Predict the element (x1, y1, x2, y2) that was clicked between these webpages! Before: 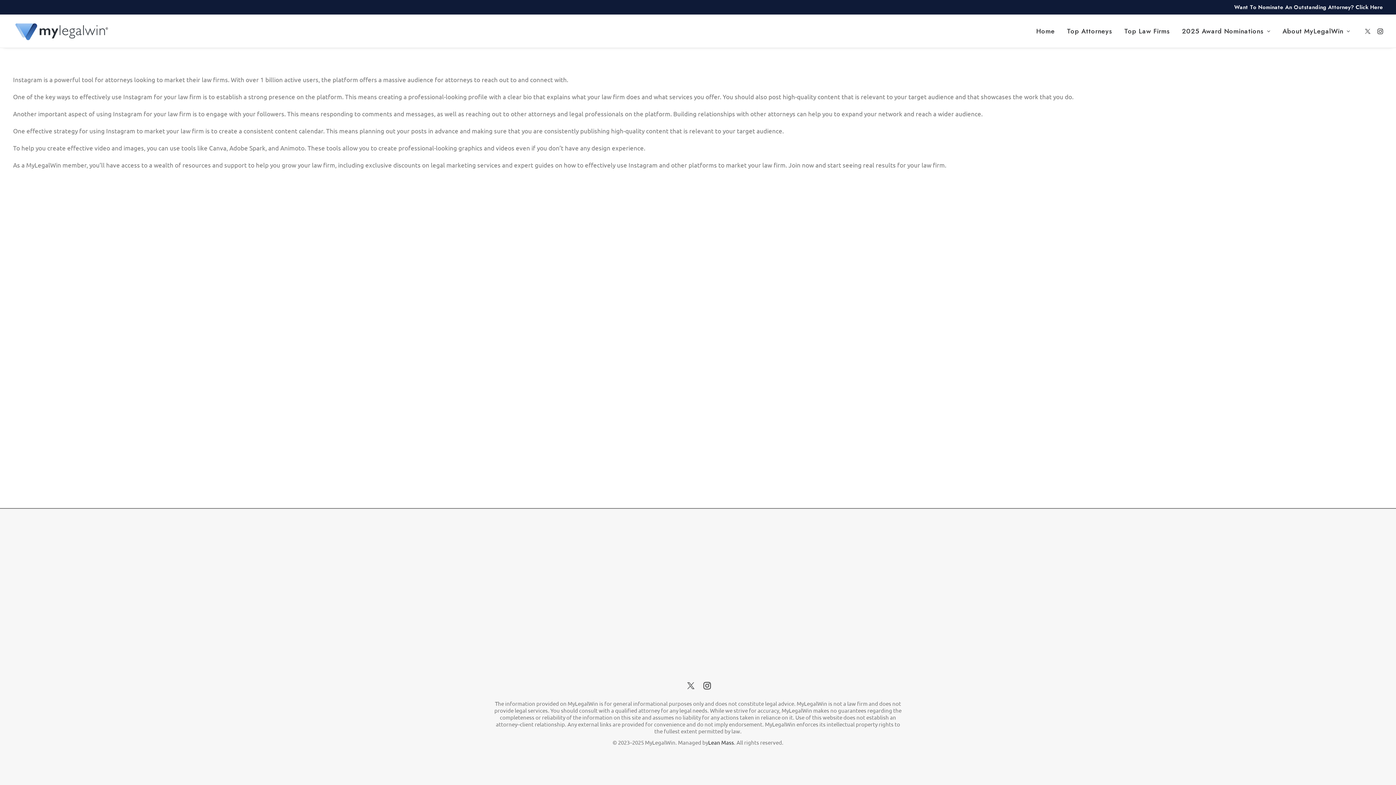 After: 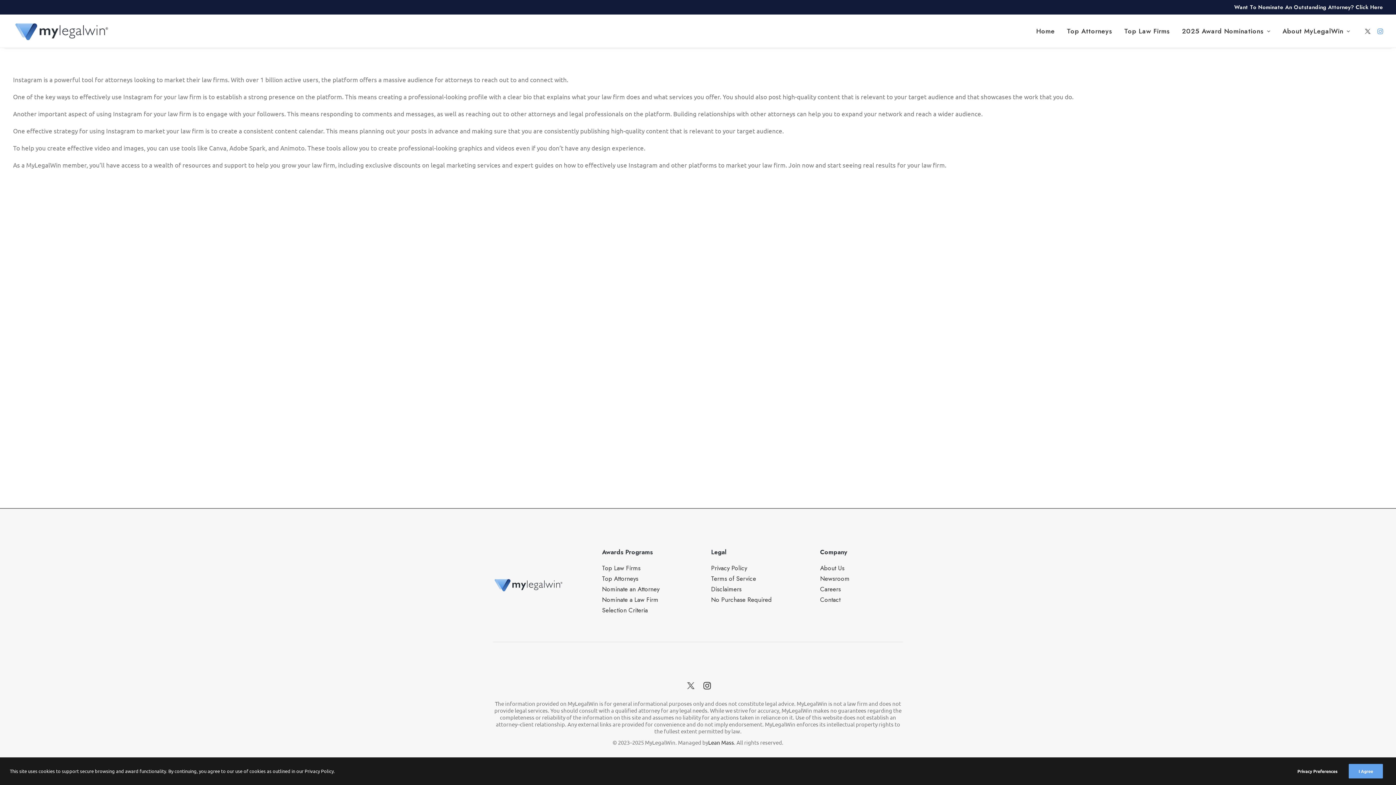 Action: bbox: (1373, 14, 1383, 47)